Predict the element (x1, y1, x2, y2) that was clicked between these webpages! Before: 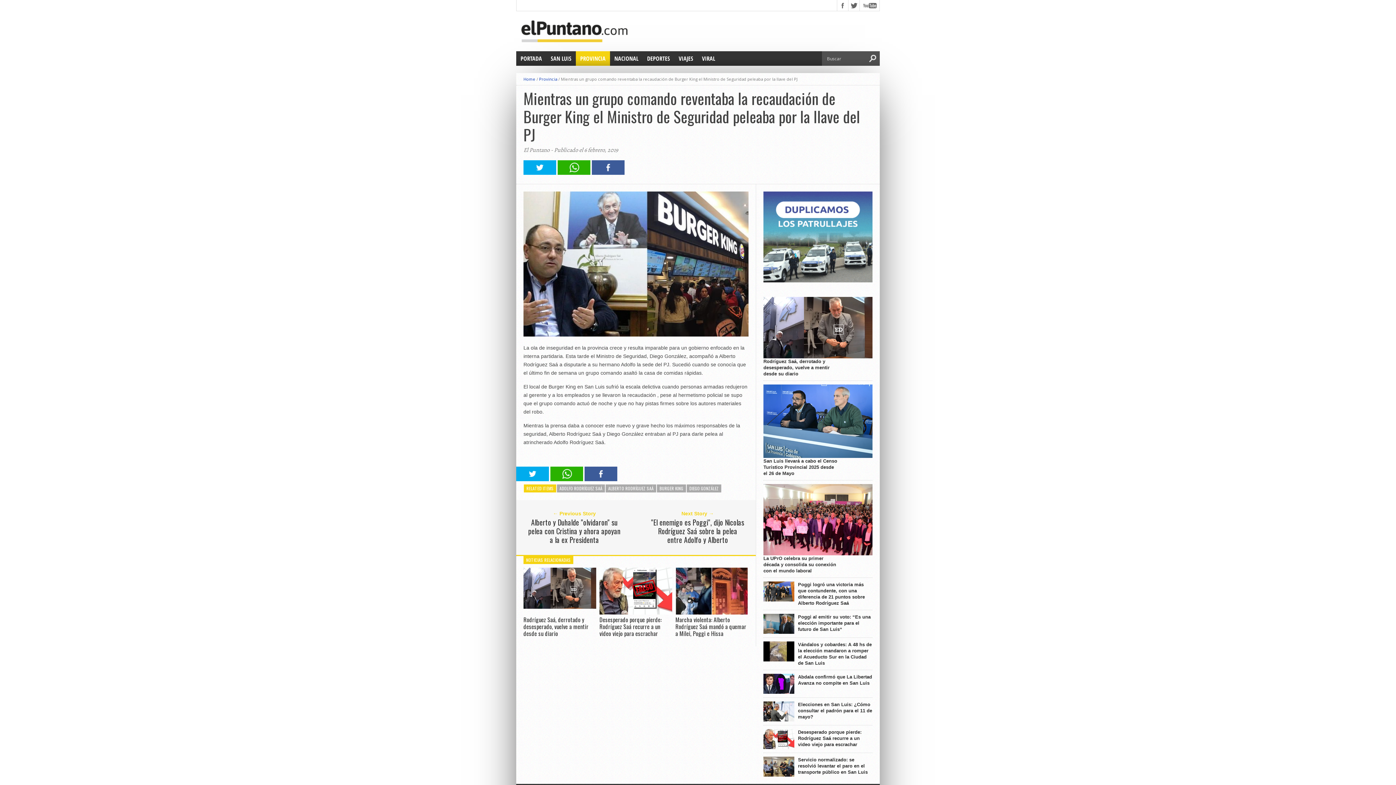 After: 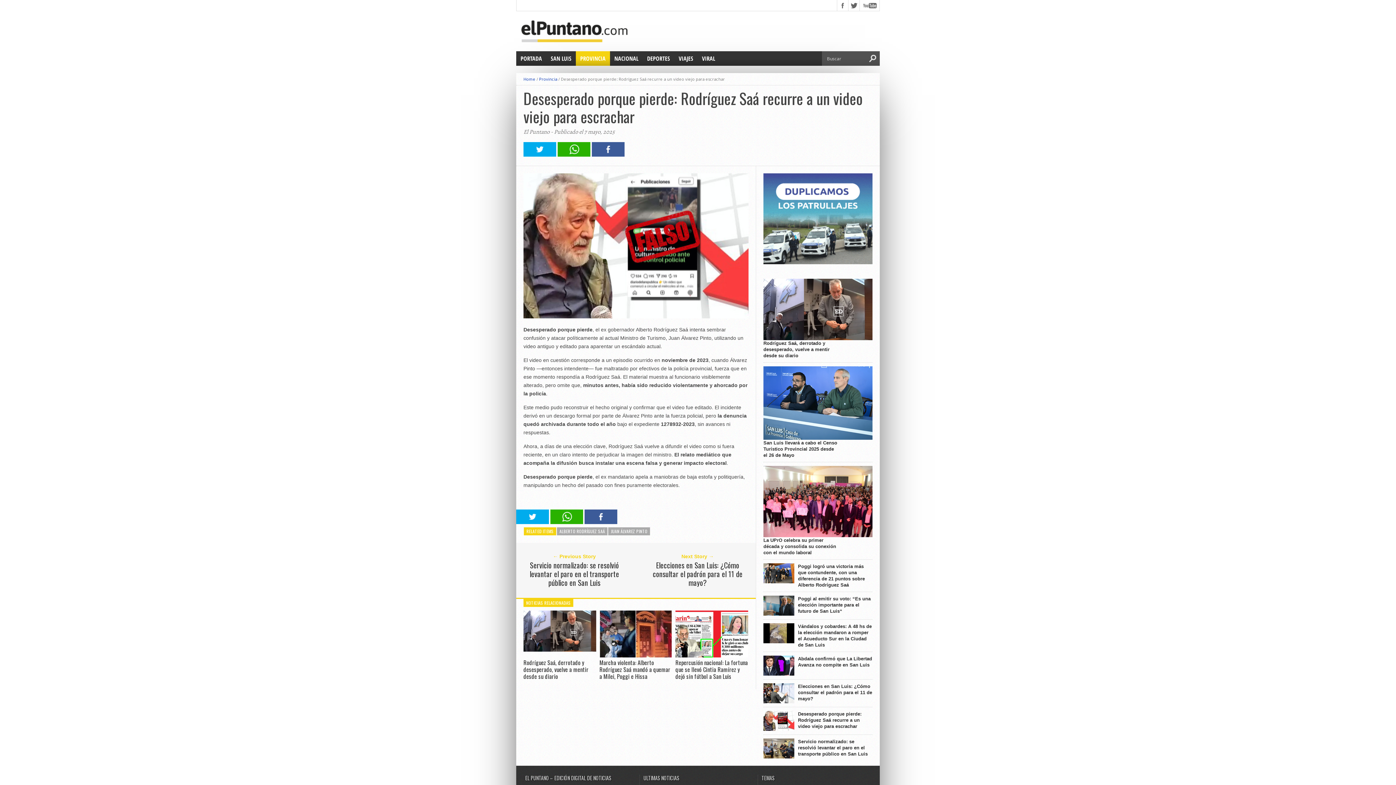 Action: bbox: (599, 609, 672, 616)